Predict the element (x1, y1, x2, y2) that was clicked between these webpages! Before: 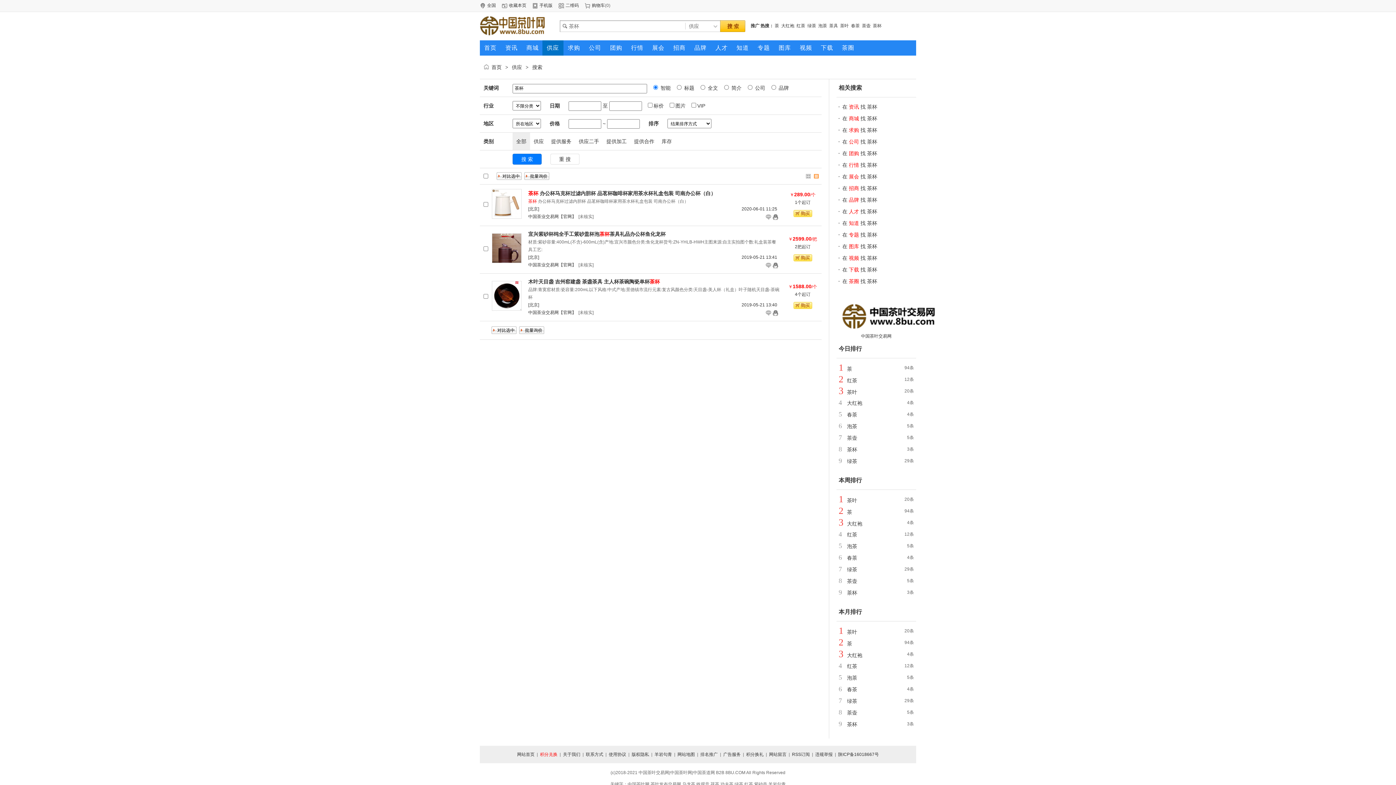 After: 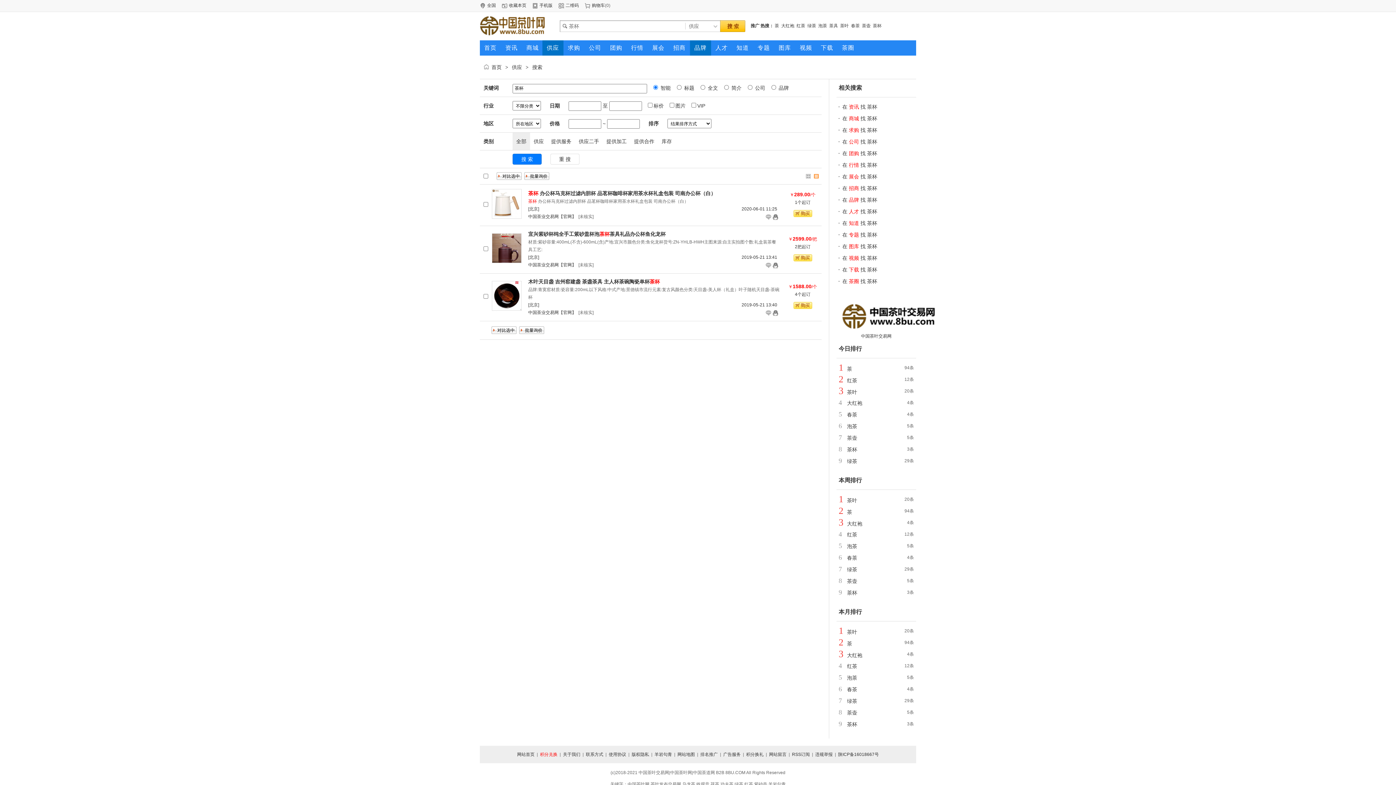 Action: bbox: (690, 40, 711, 55) label: 品牌